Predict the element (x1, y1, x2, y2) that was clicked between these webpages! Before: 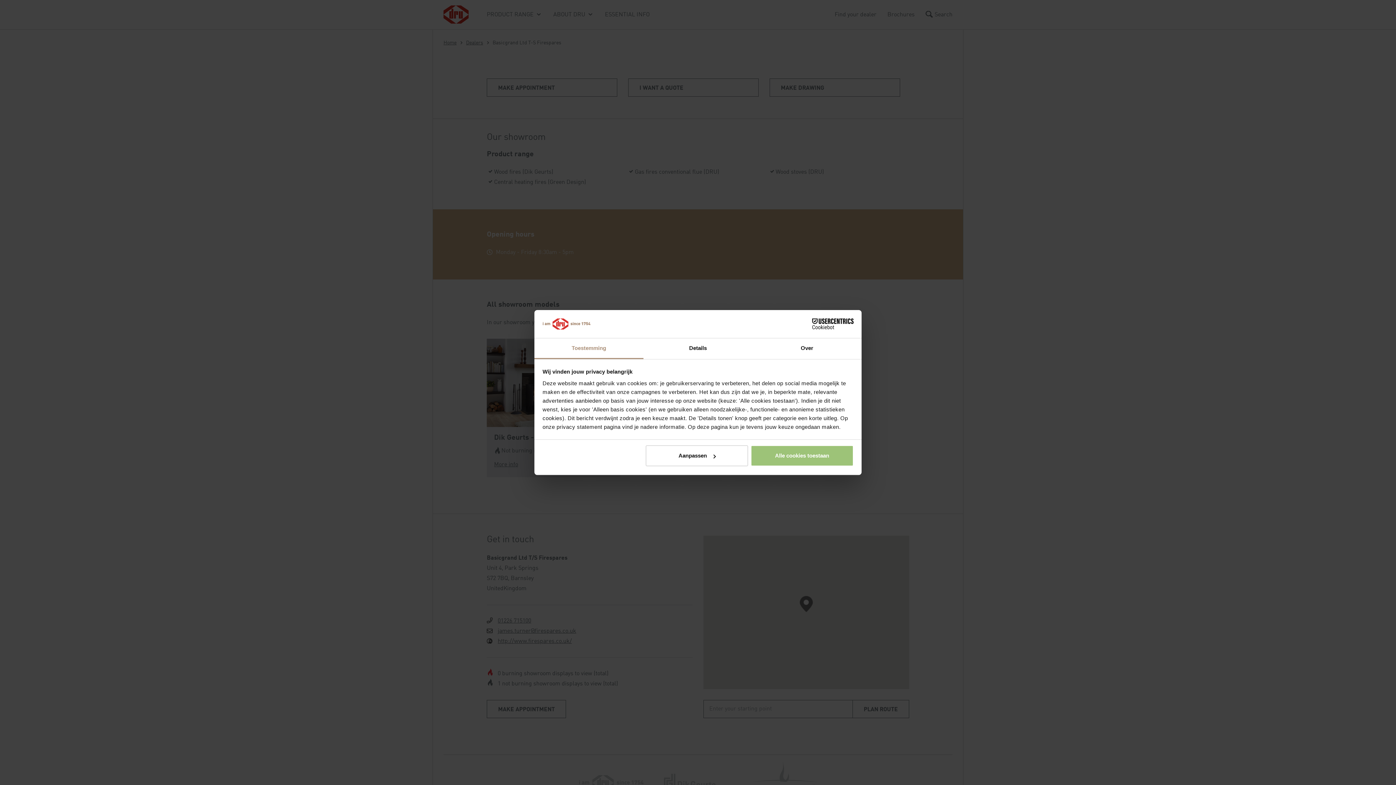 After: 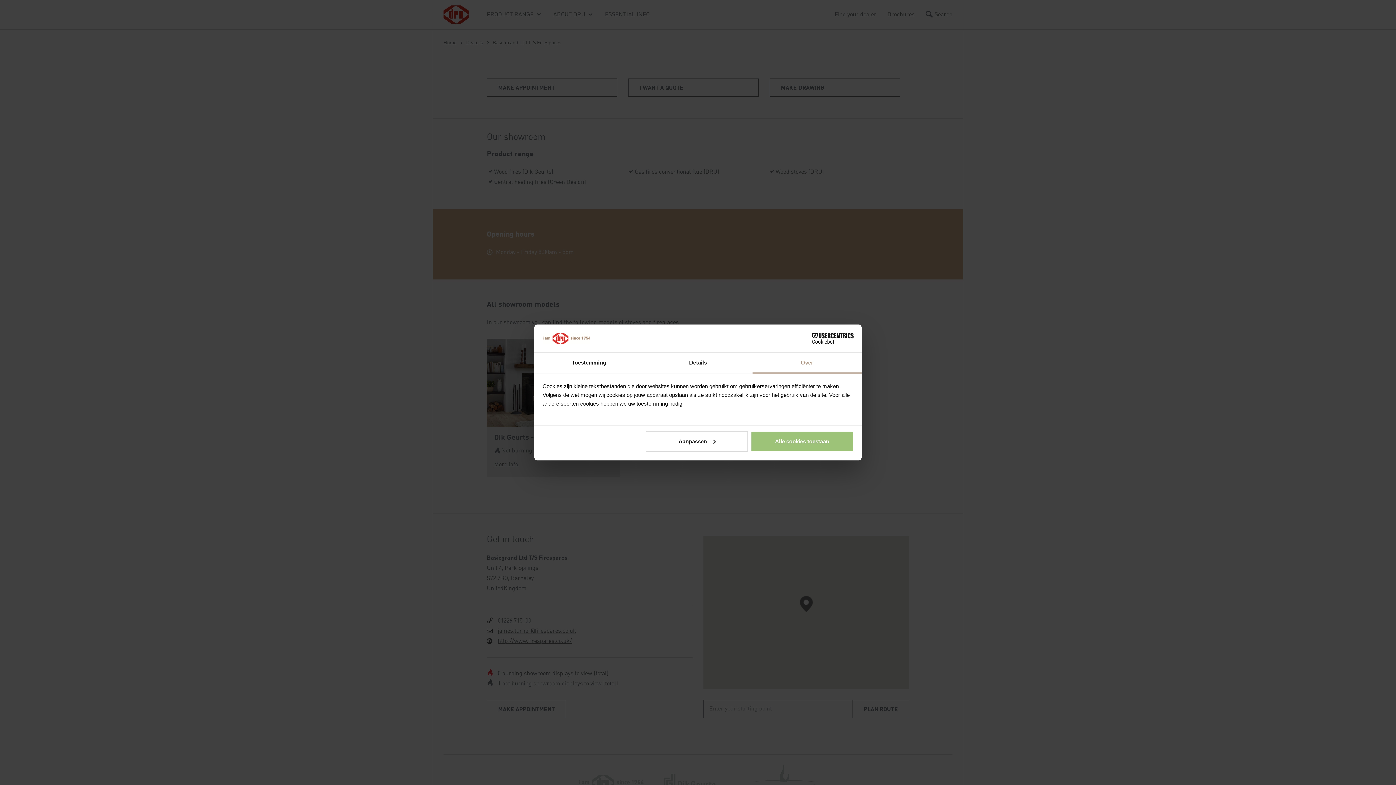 Action: label: Over bbox: (752, 338, 861, 359)